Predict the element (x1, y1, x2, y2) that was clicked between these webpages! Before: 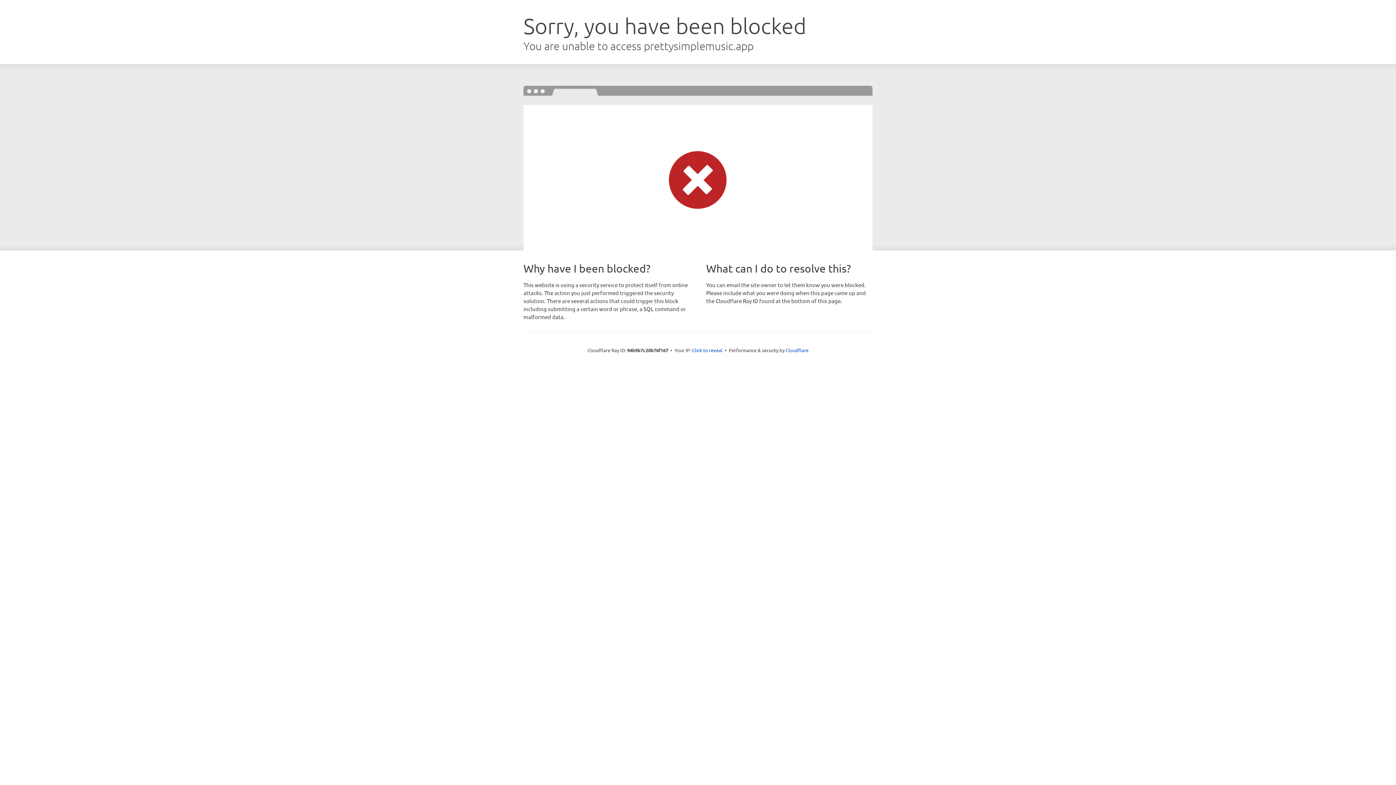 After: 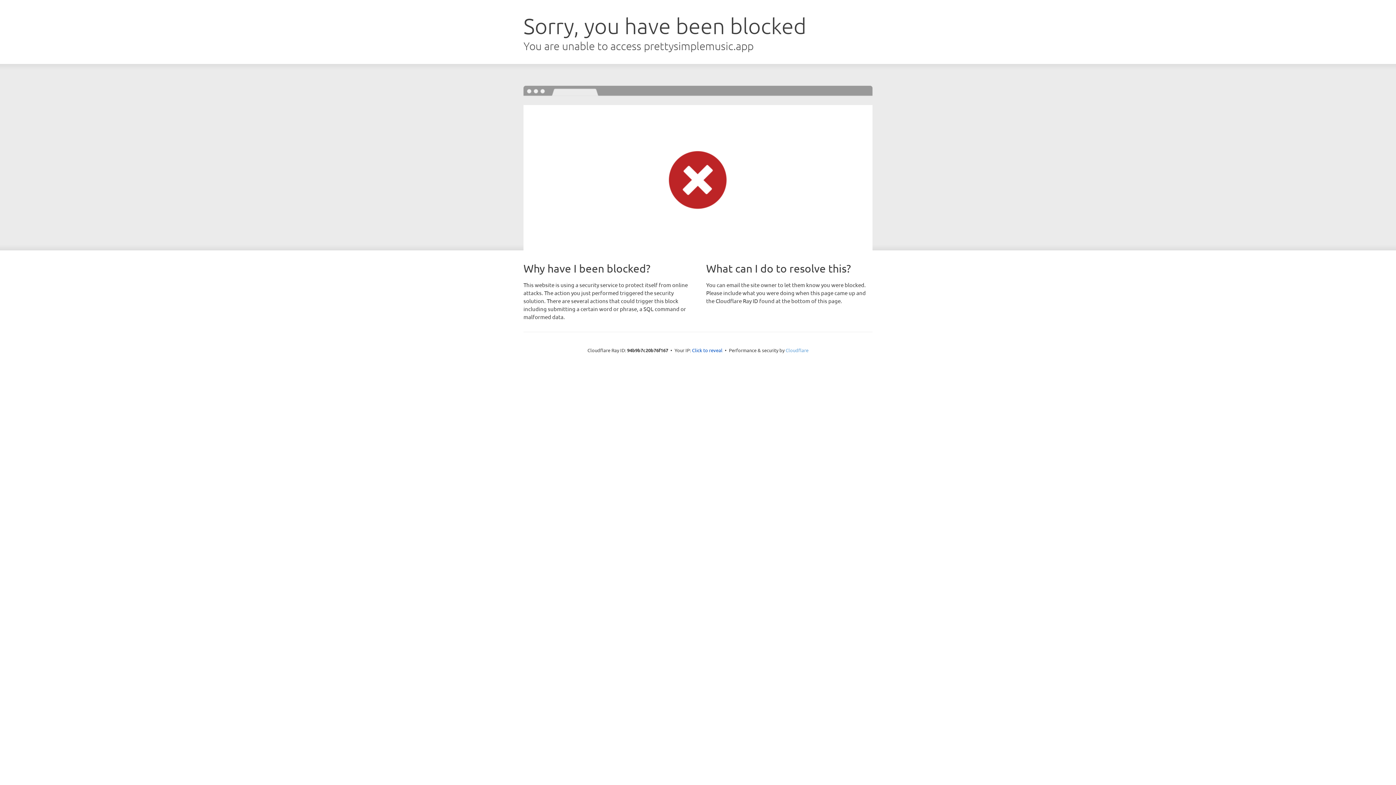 Action: label: Cloudflare bbox: (785, 347, 808, 353)